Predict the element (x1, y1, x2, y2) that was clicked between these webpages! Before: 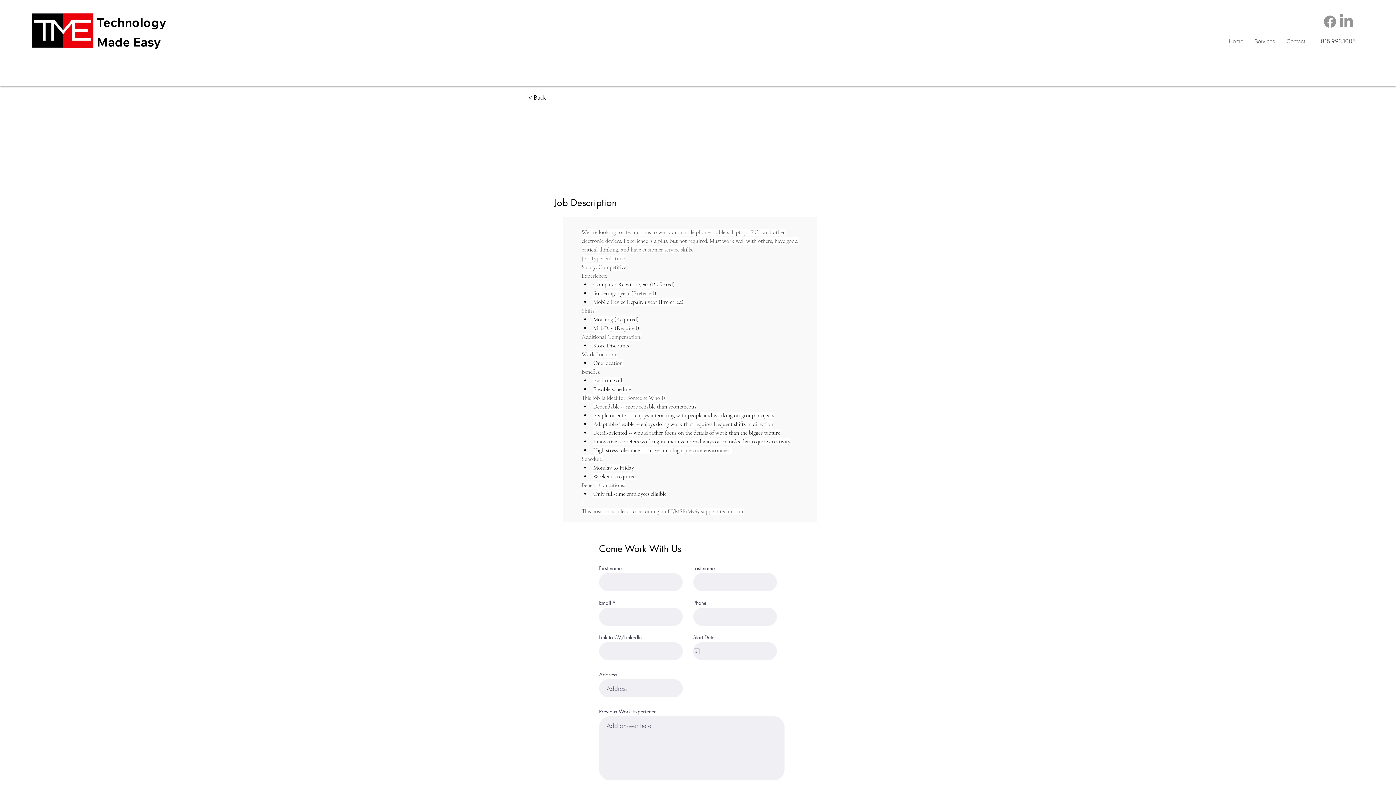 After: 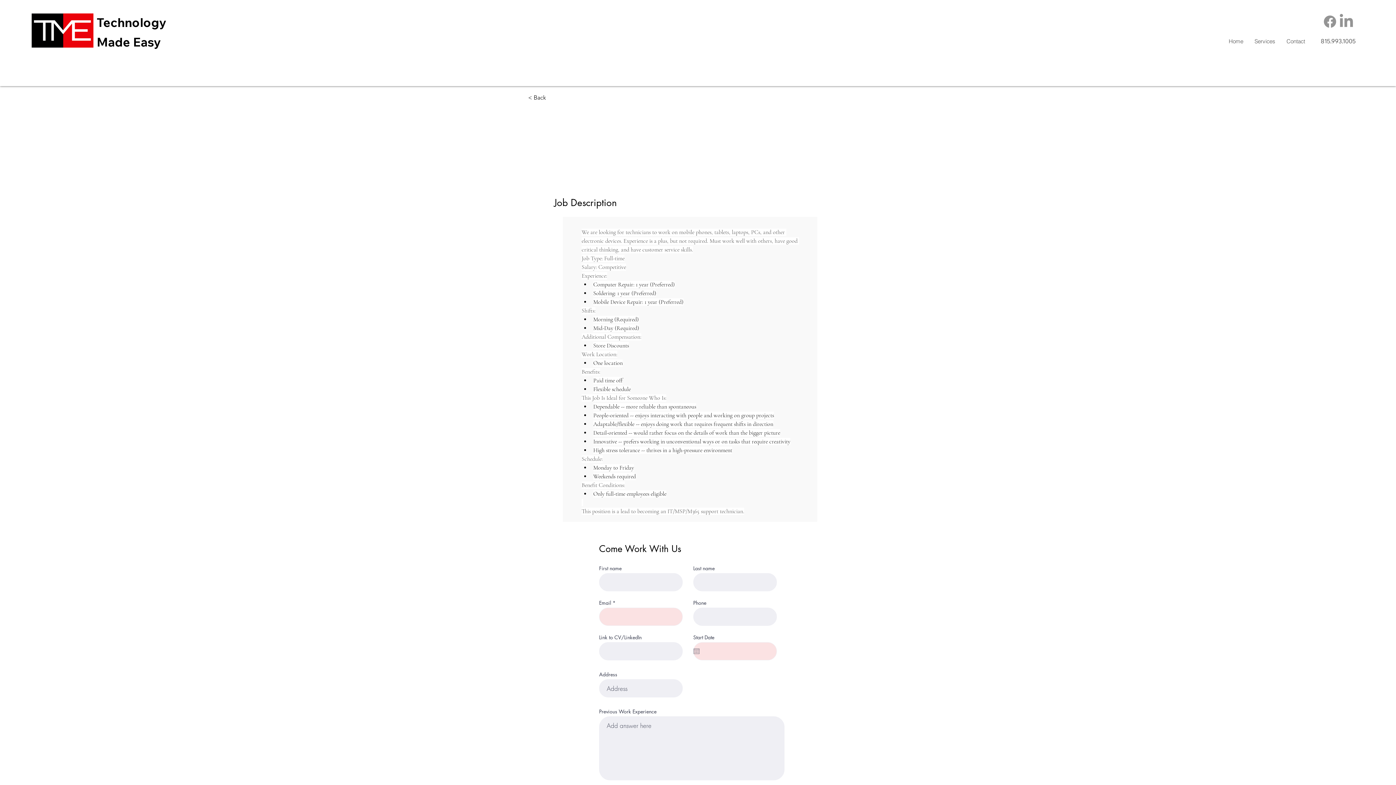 Action: label: Open calendar bbox: (693, 648, 699, 654)